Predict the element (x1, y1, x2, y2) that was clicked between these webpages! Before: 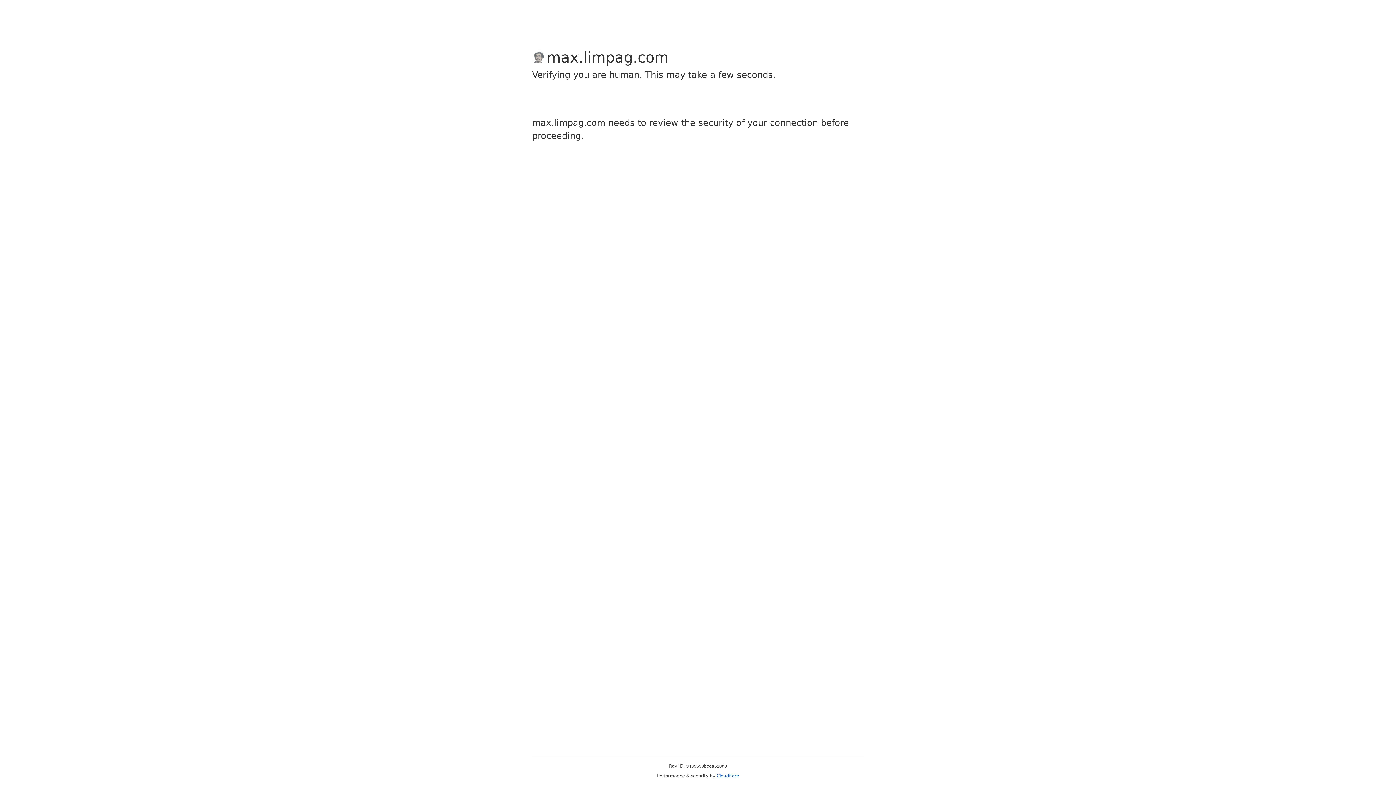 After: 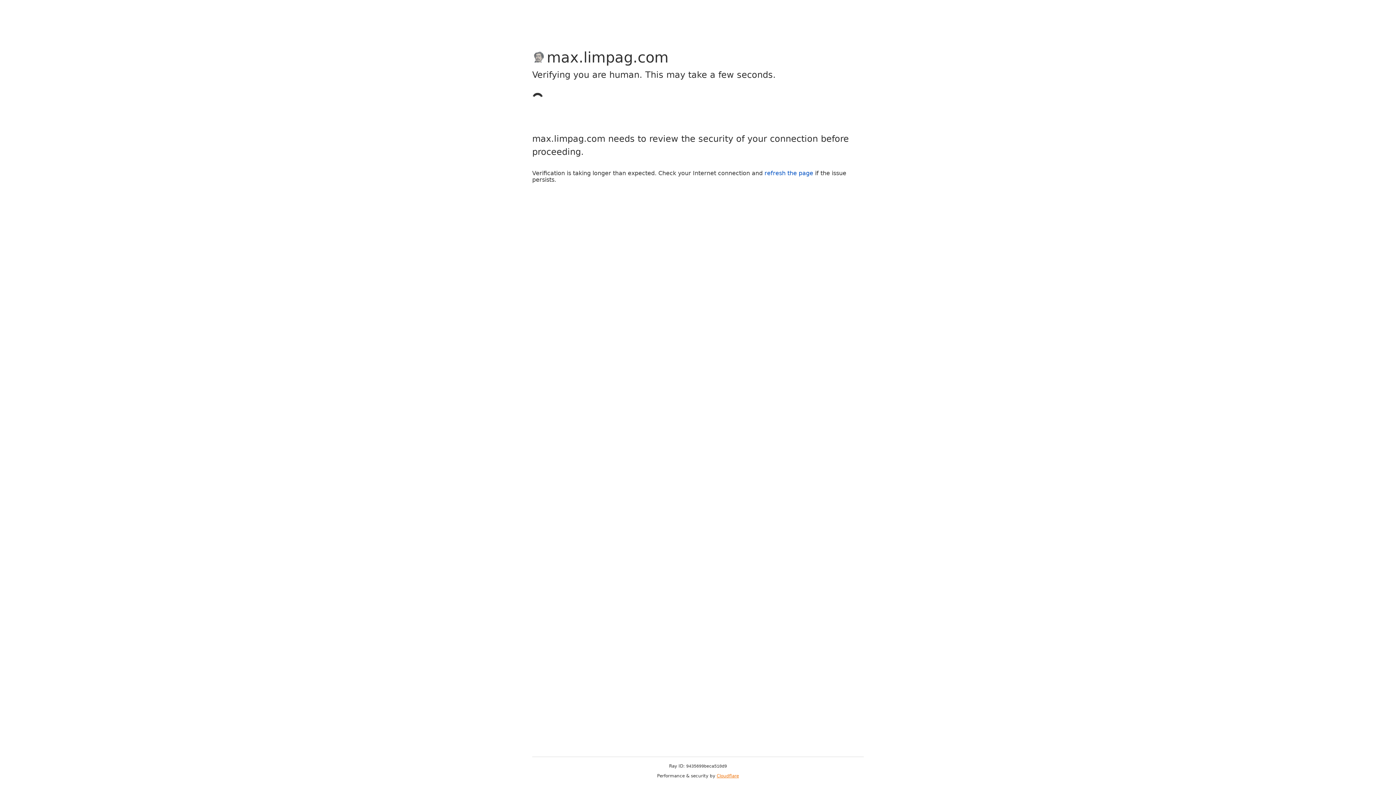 Action: label: Cloudflare bbox: (716, 773, 739, 778)